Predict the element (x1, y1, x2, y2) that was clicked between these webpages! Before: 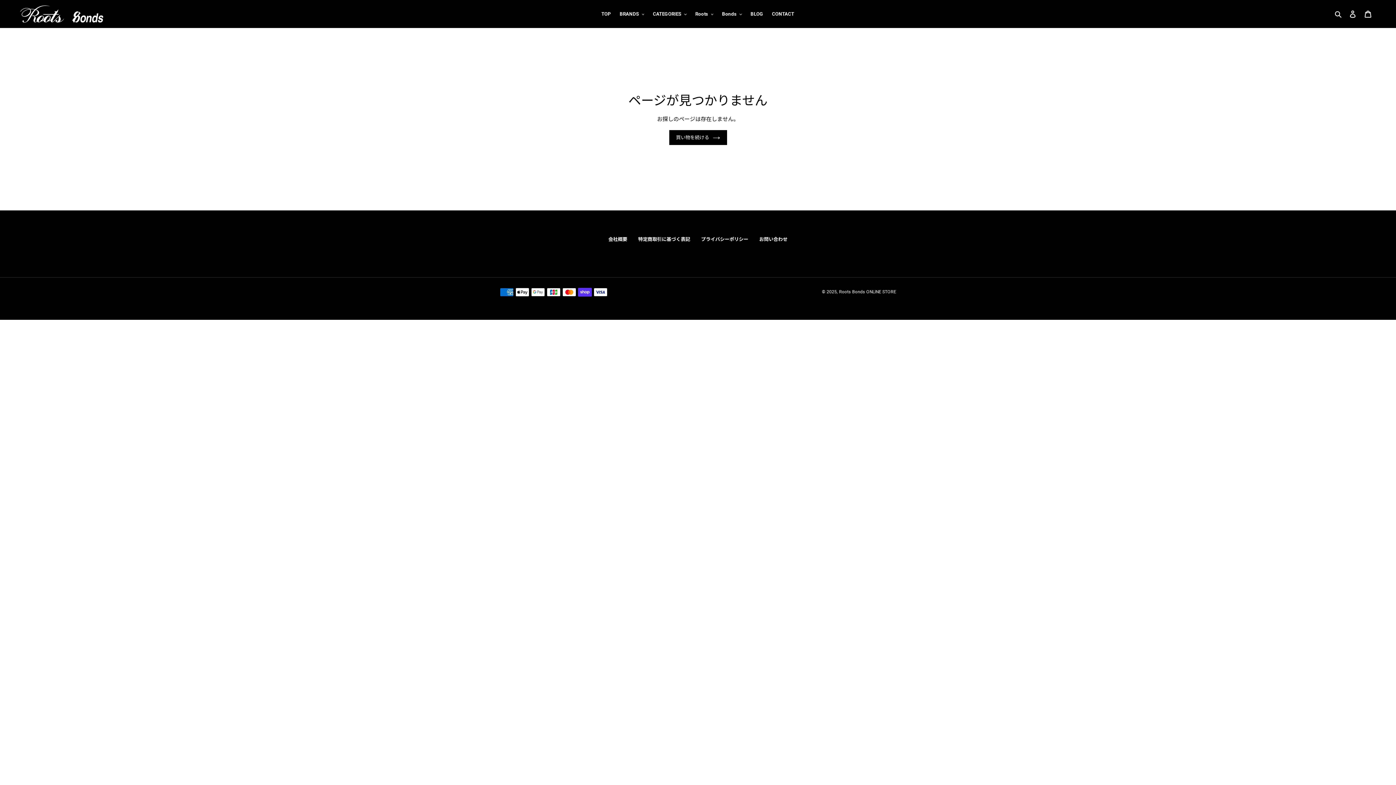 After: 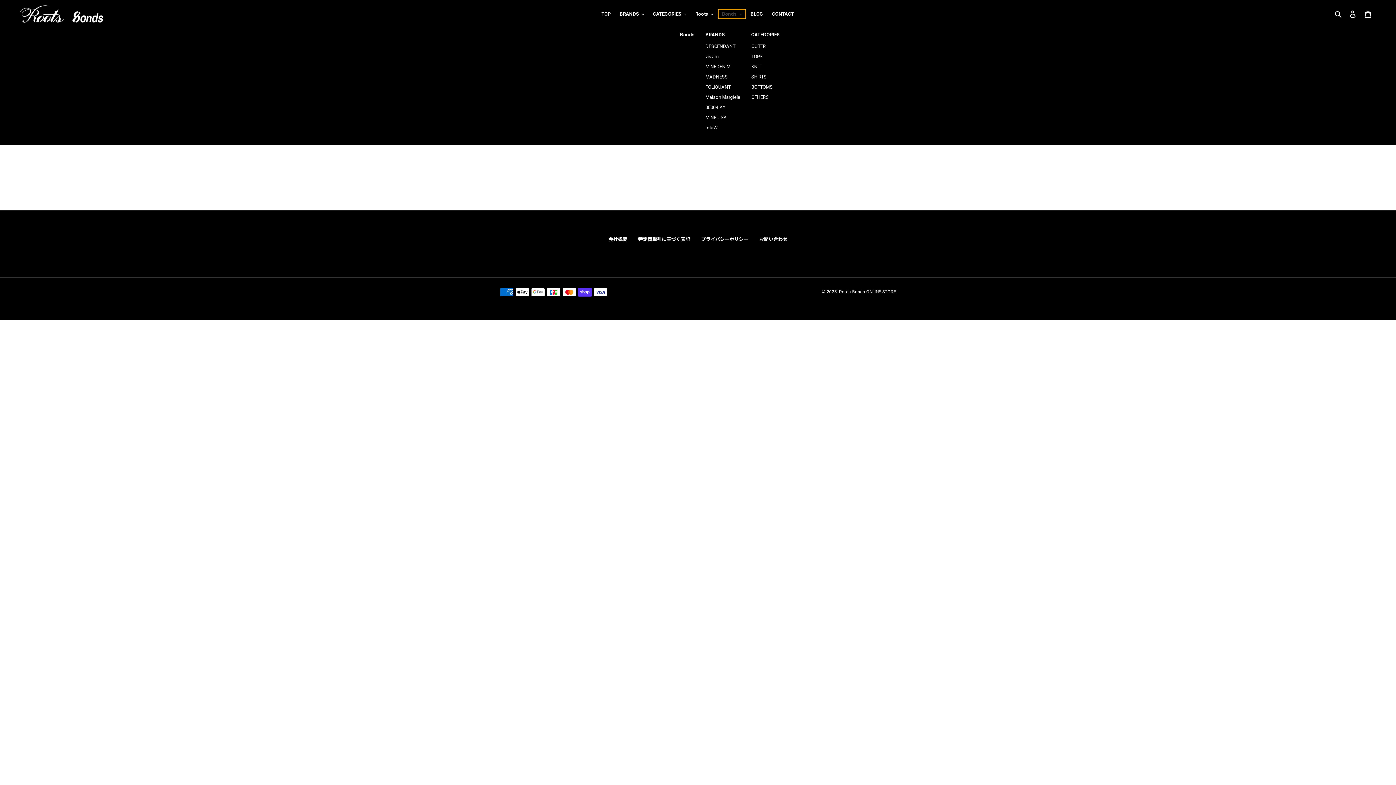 Action: bbox: (718, 9, 745, 18) label: Bonds